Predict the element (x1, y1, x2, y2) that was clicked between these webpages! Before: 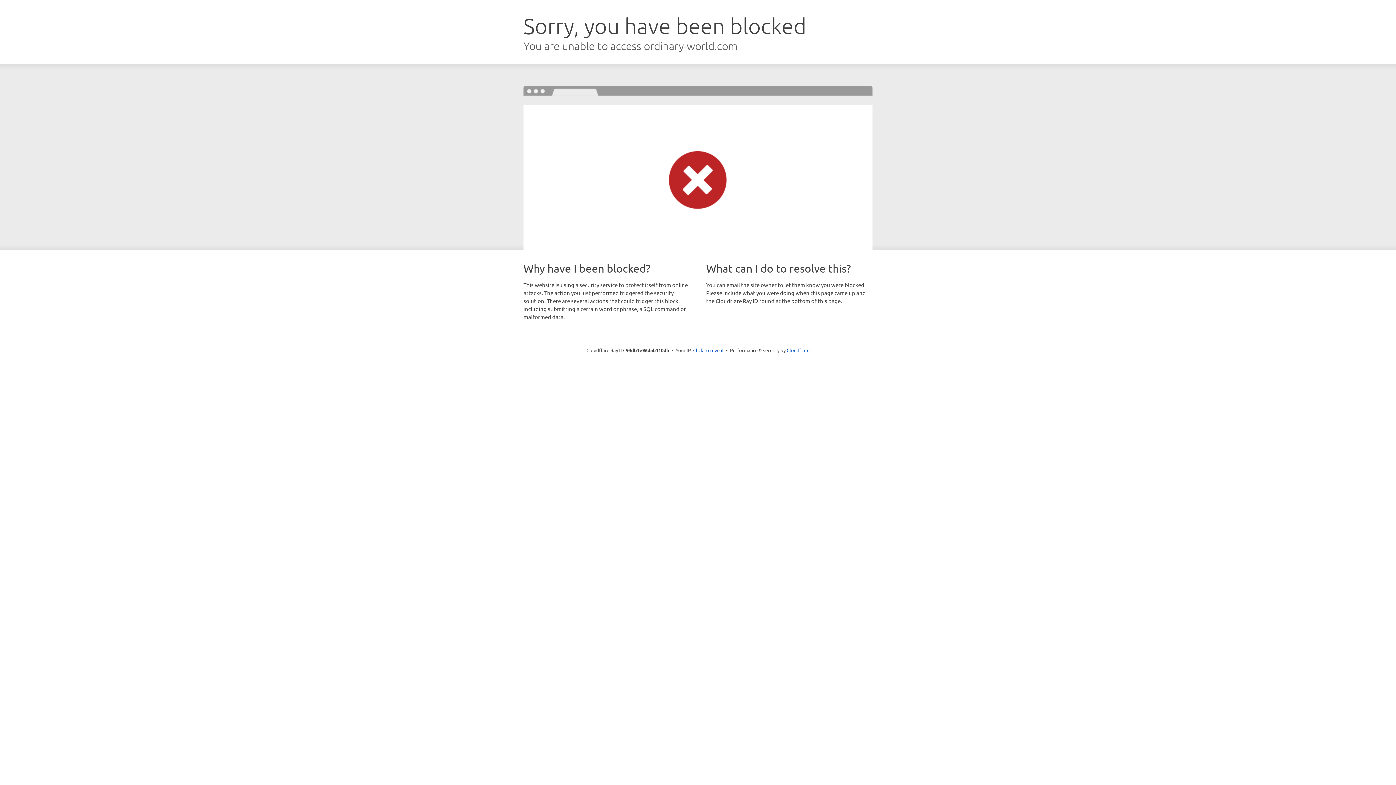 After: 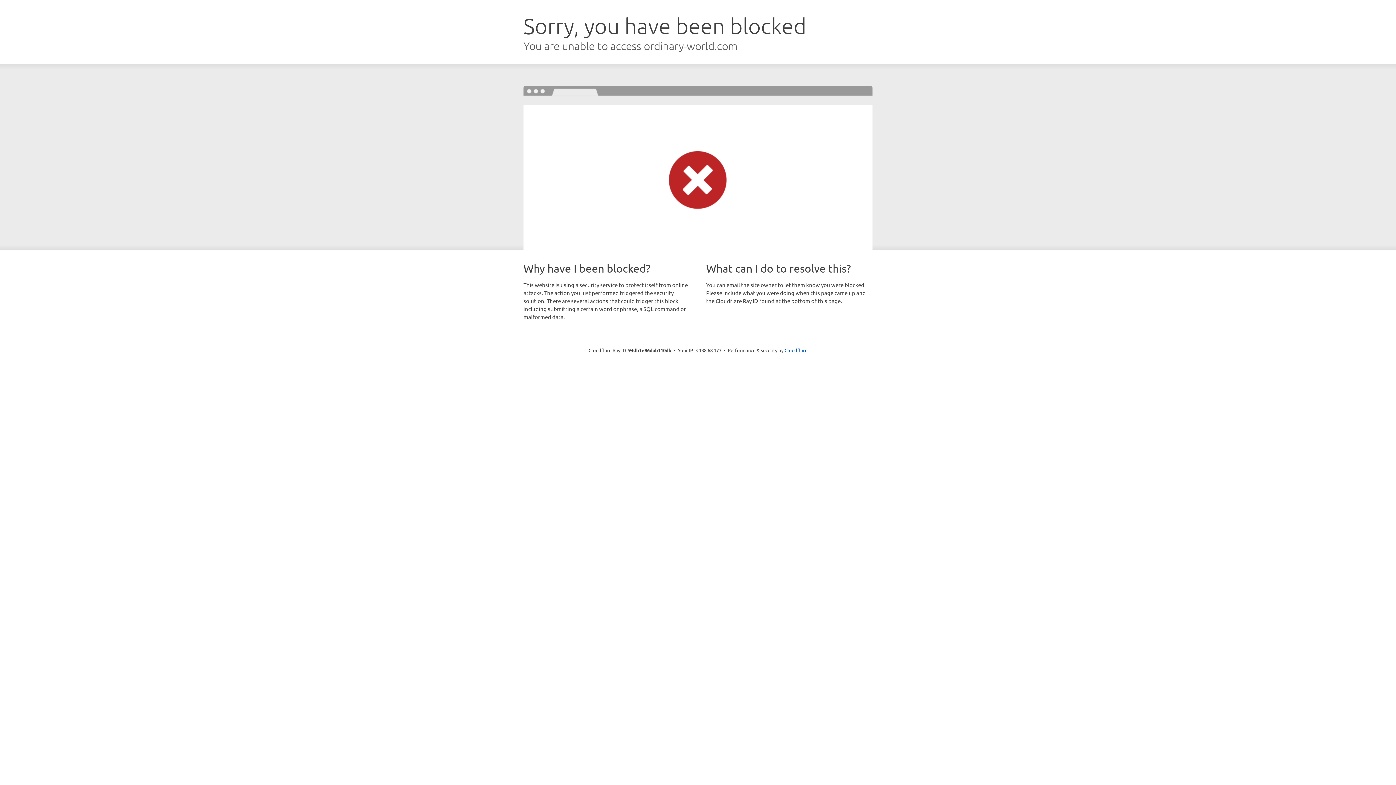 Action: label: Click to reveal bbox: (693, 346, 723, 353)